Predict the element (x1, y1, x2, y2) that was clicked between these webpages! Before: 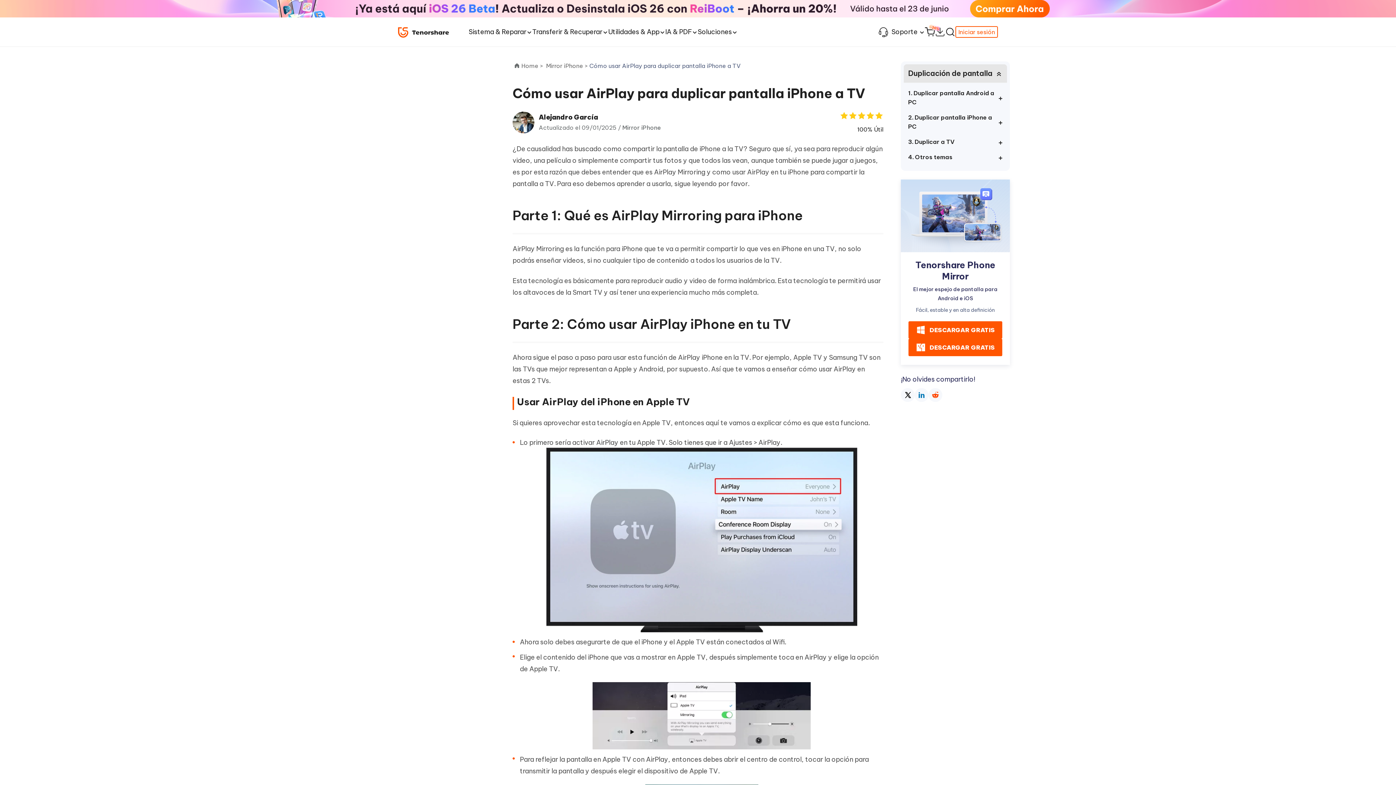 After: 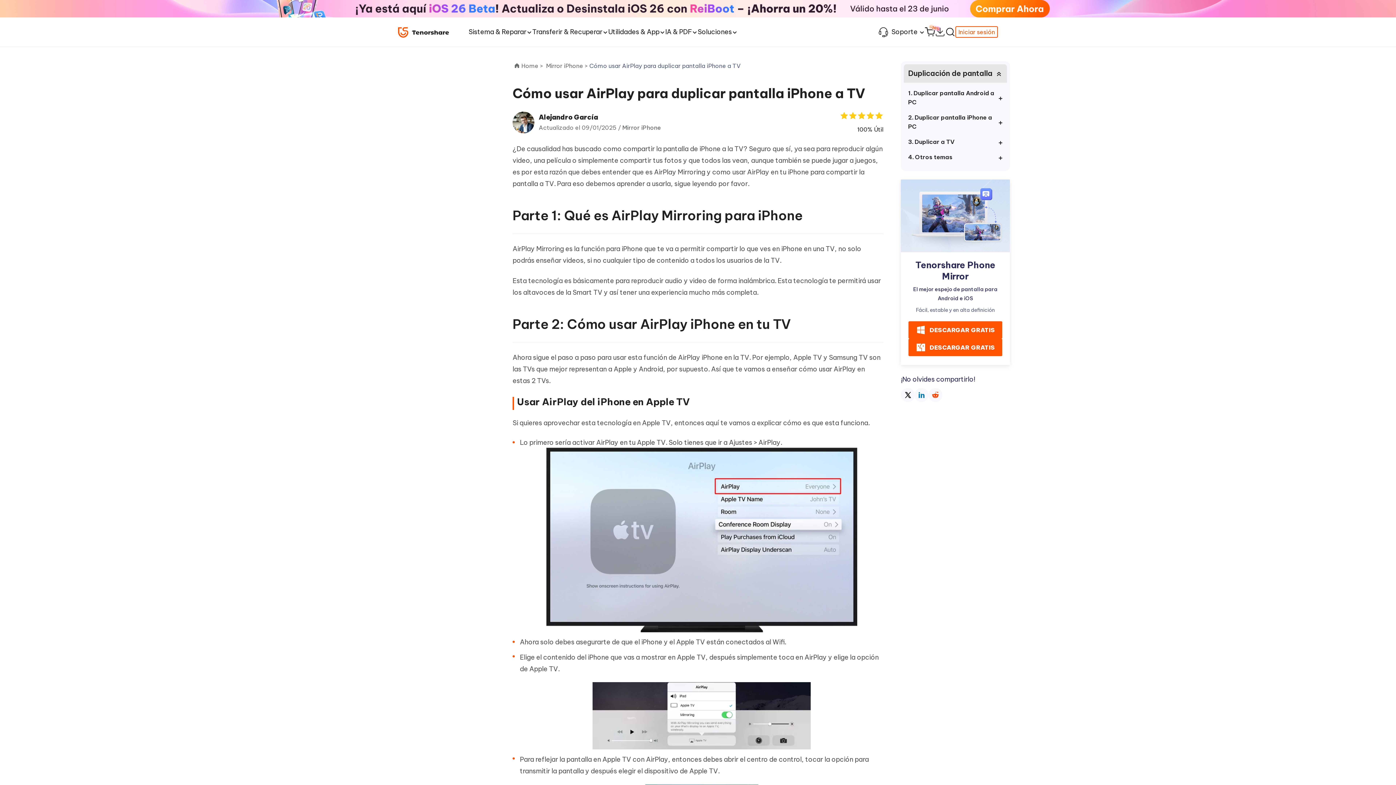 Action: bbox: (901, 388, 914, 402)